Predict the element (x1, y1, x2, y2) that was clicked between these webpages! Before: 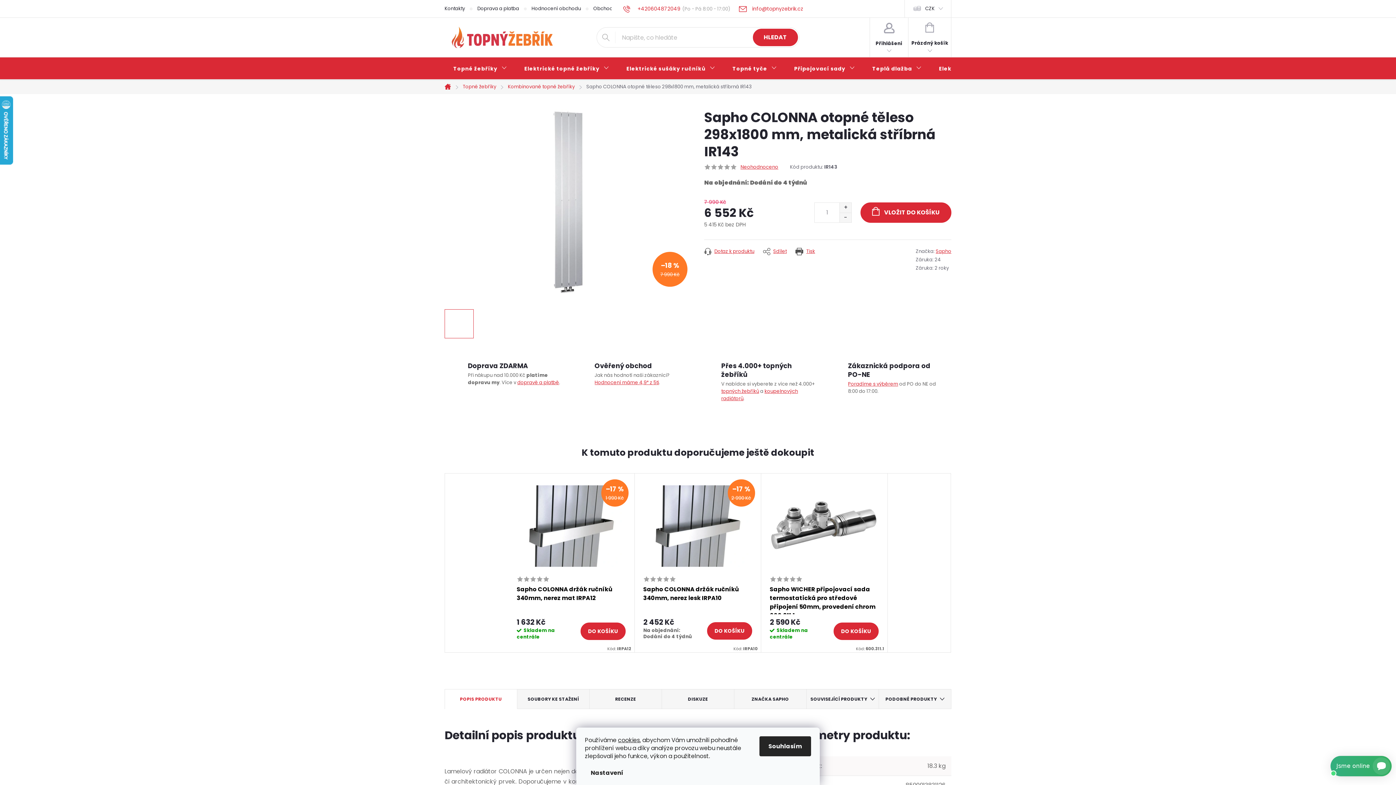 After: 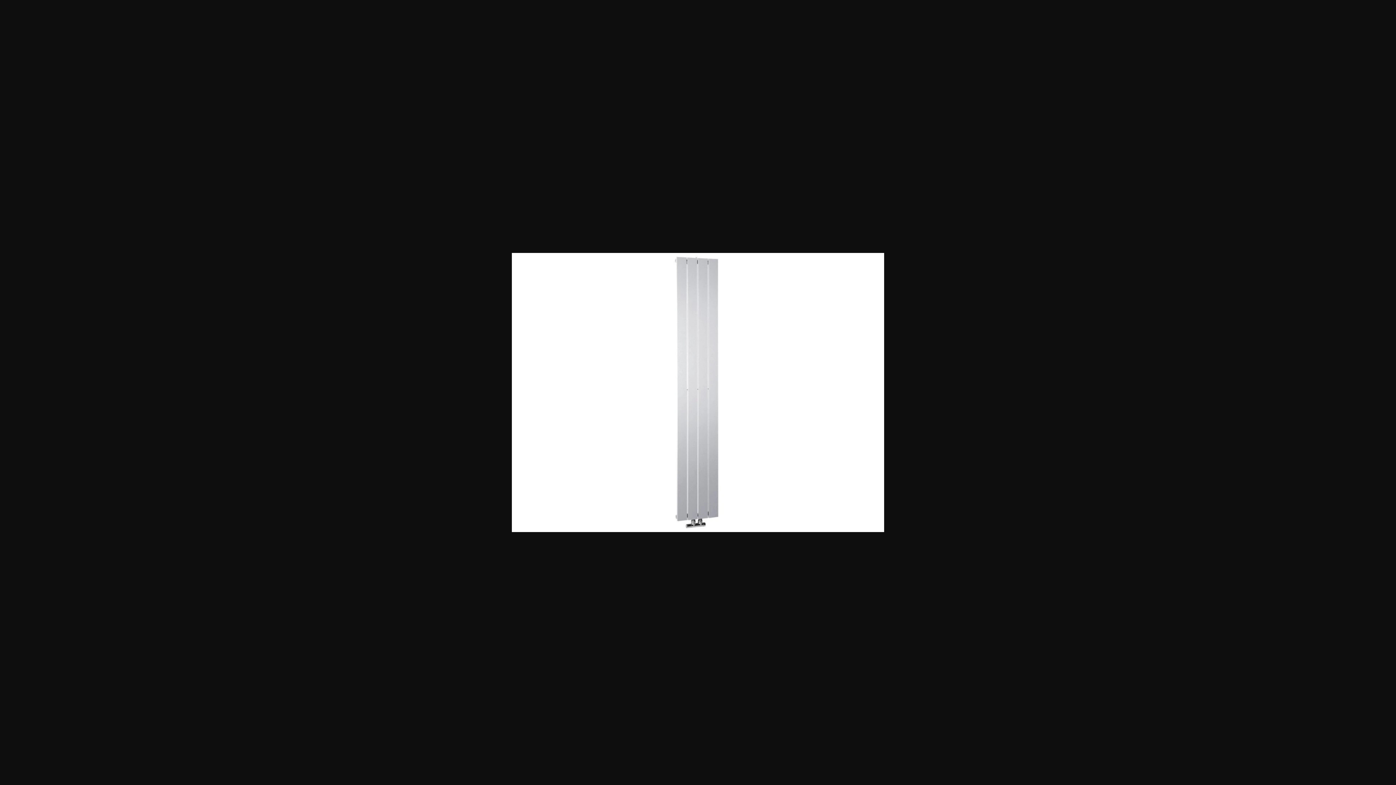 Action: bbox: (444, 197, 693, 206)